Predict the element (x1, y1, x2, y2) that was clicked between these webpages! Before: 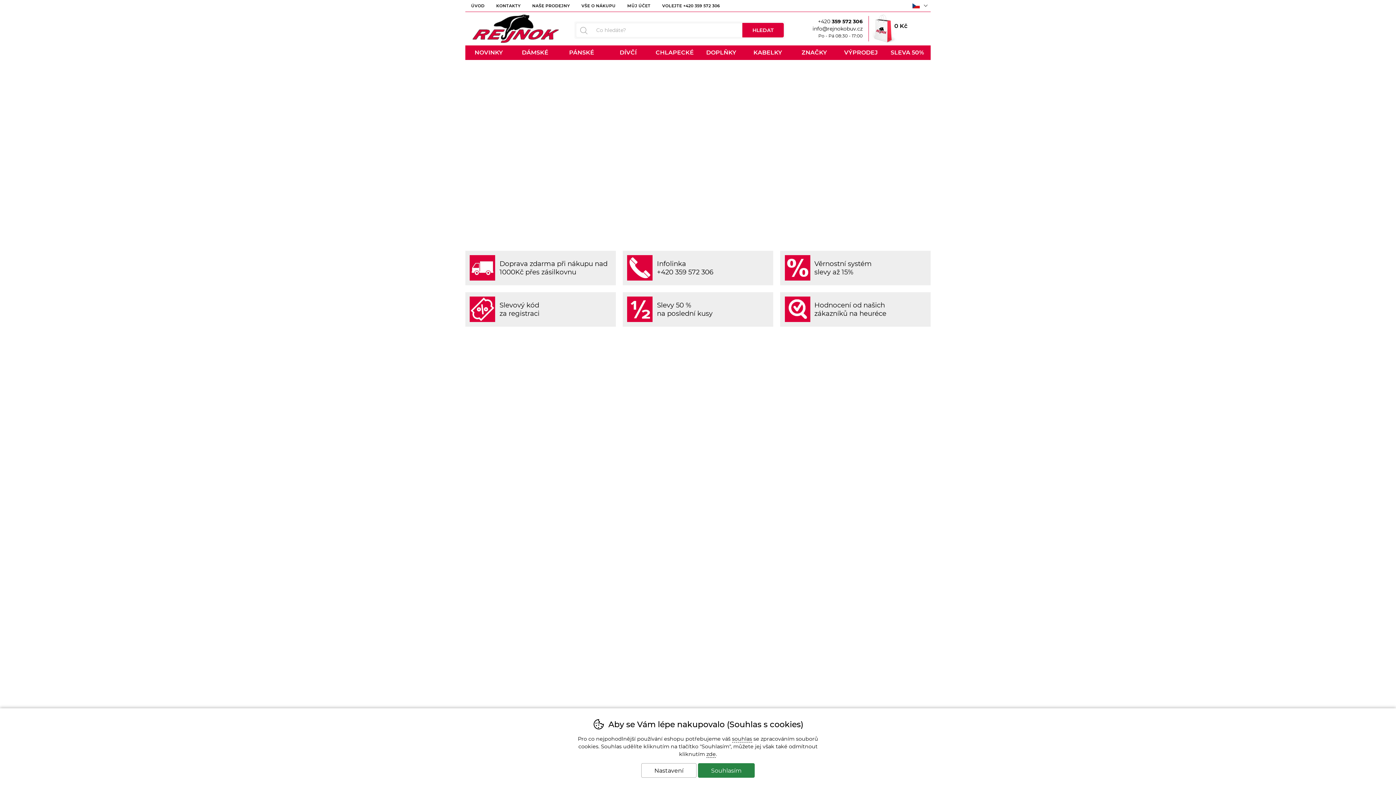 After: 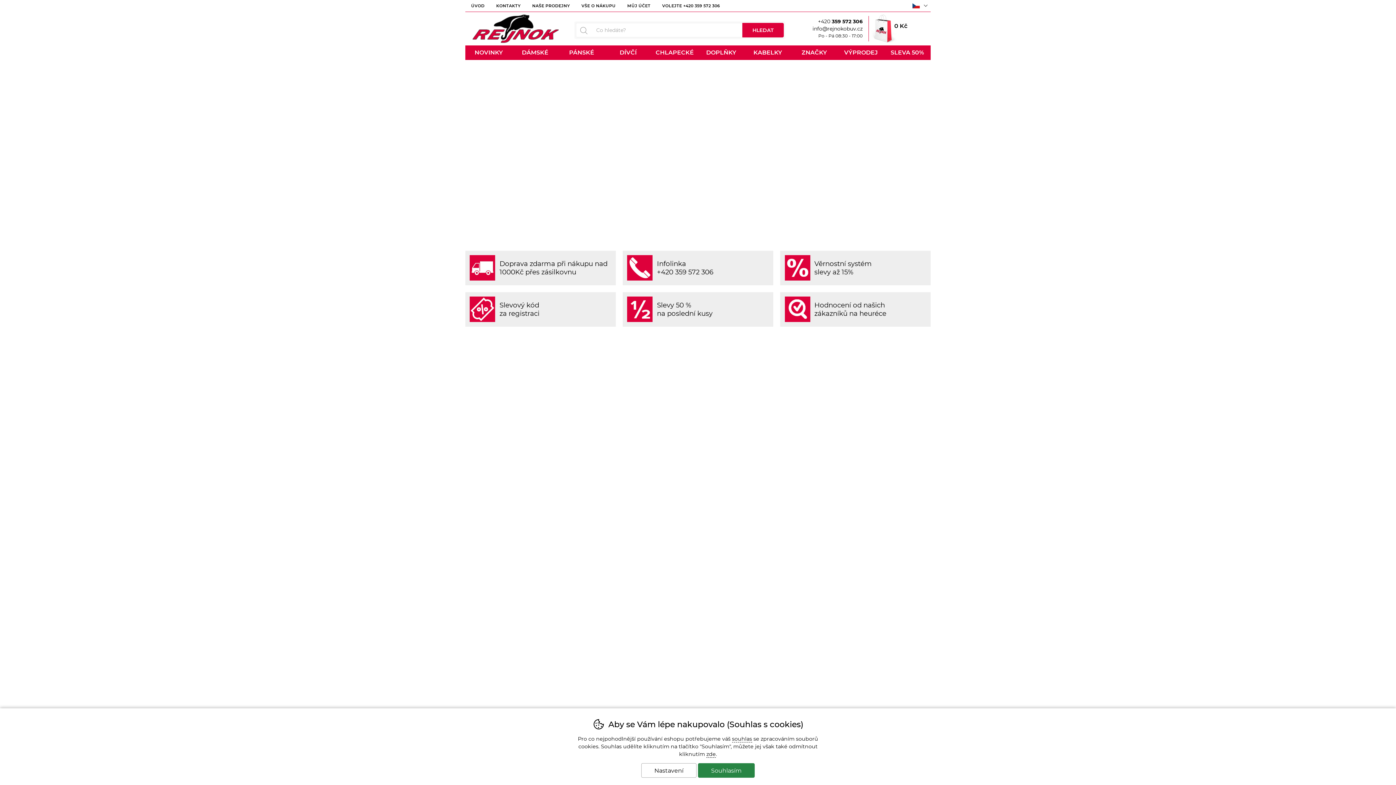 Action: label: zde bbox: (706, 751, 716, 758)